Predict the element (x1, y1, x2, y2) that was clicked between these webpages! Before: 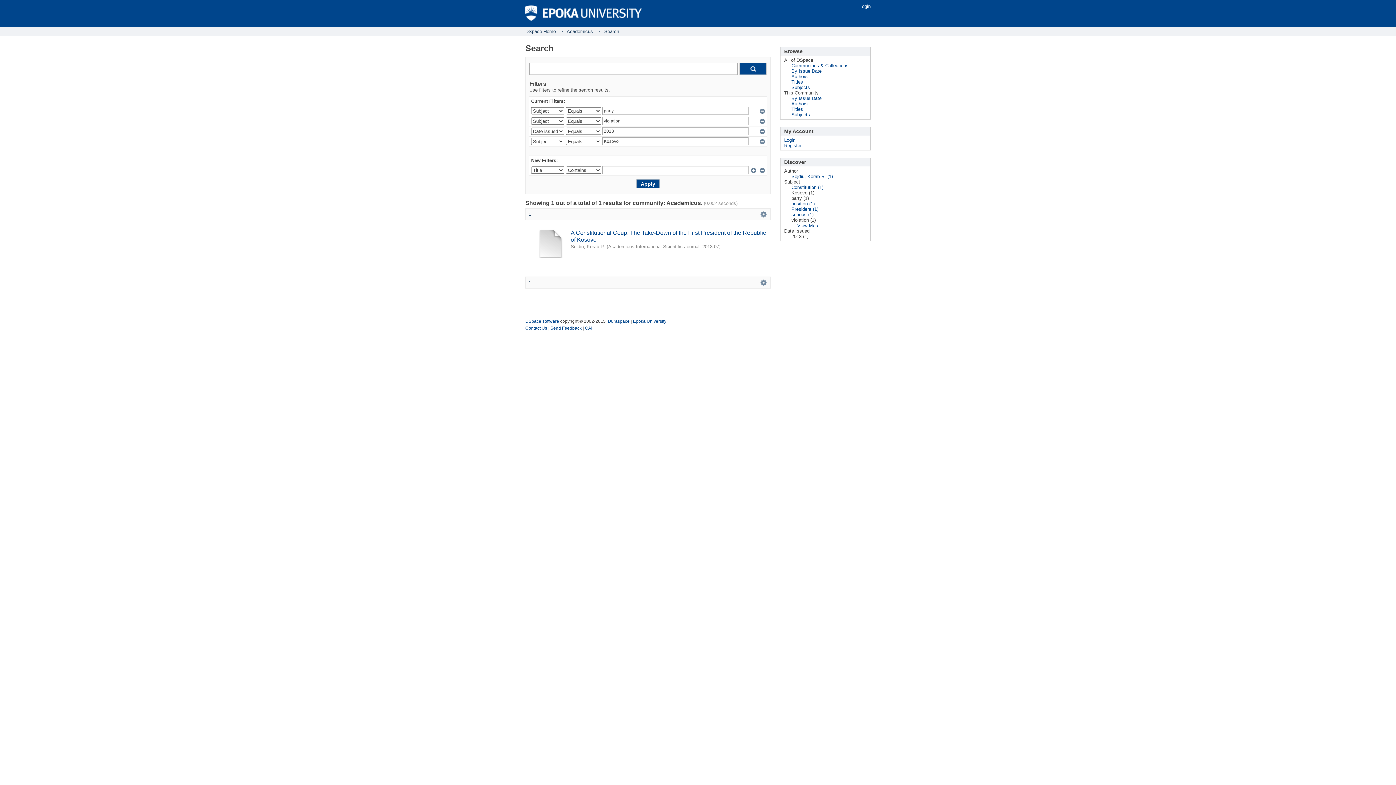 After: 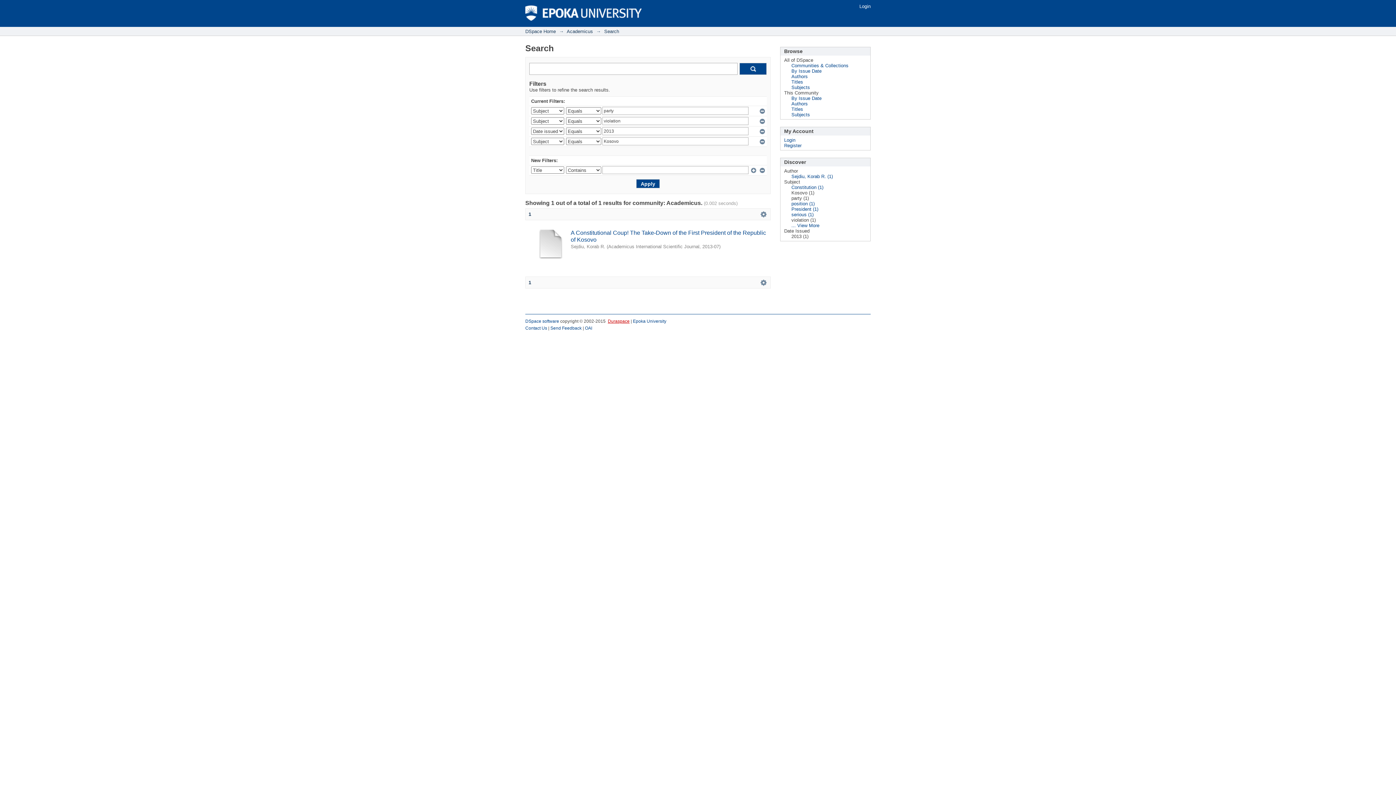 Action: bbox: (608, 318, 629, 324) label: Duraspace